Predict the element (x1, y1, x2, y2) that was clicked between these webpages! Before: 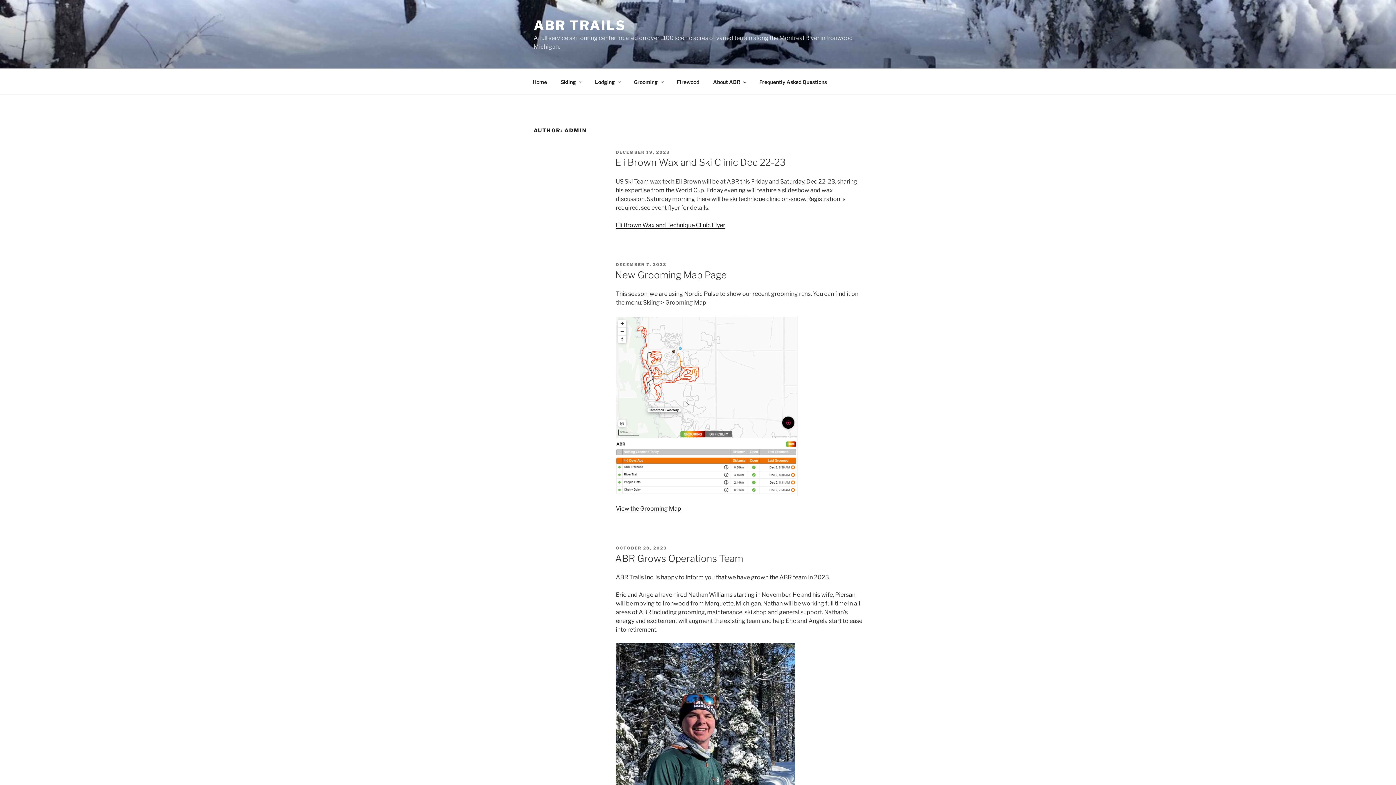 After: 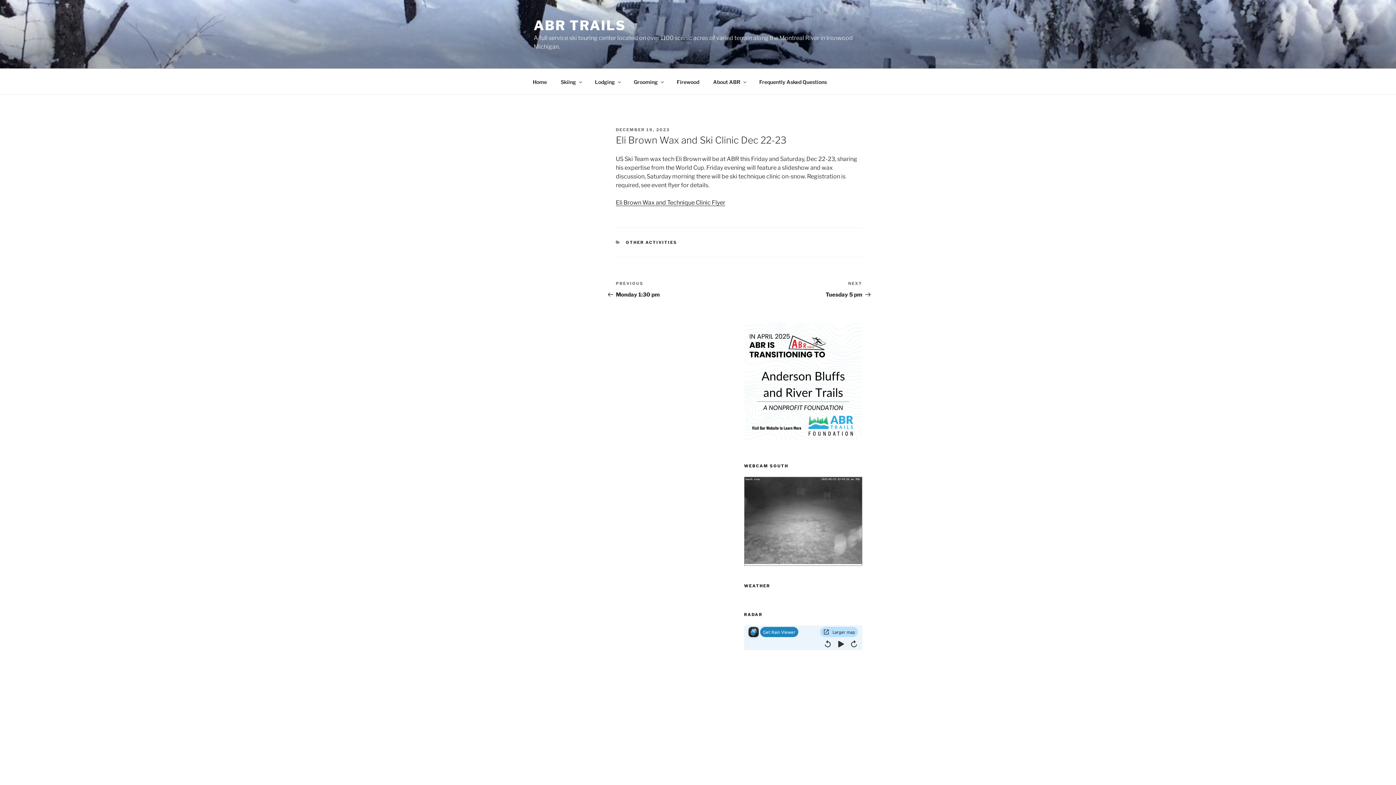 Action: bbox: (616, 149, 669, 154) label: DECEMBER 19, 2023